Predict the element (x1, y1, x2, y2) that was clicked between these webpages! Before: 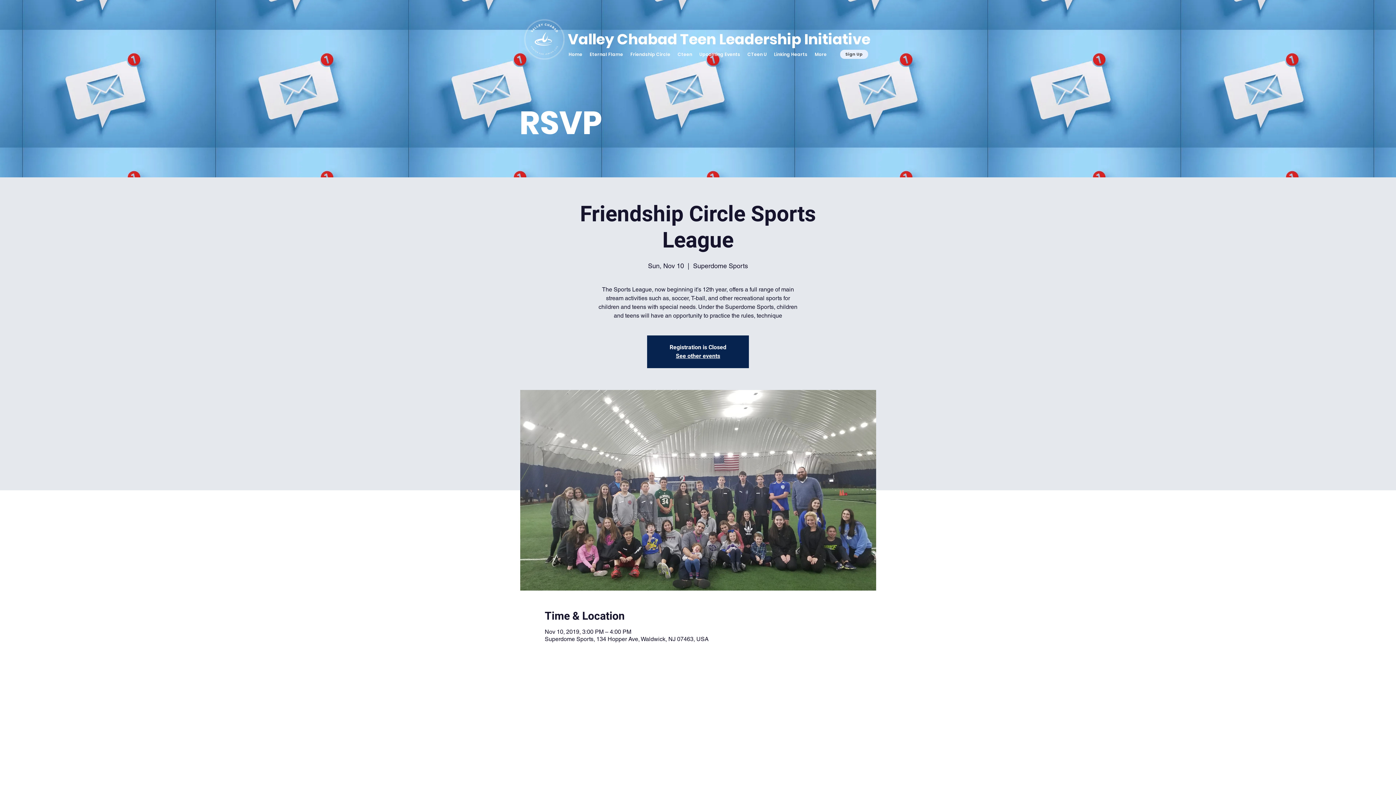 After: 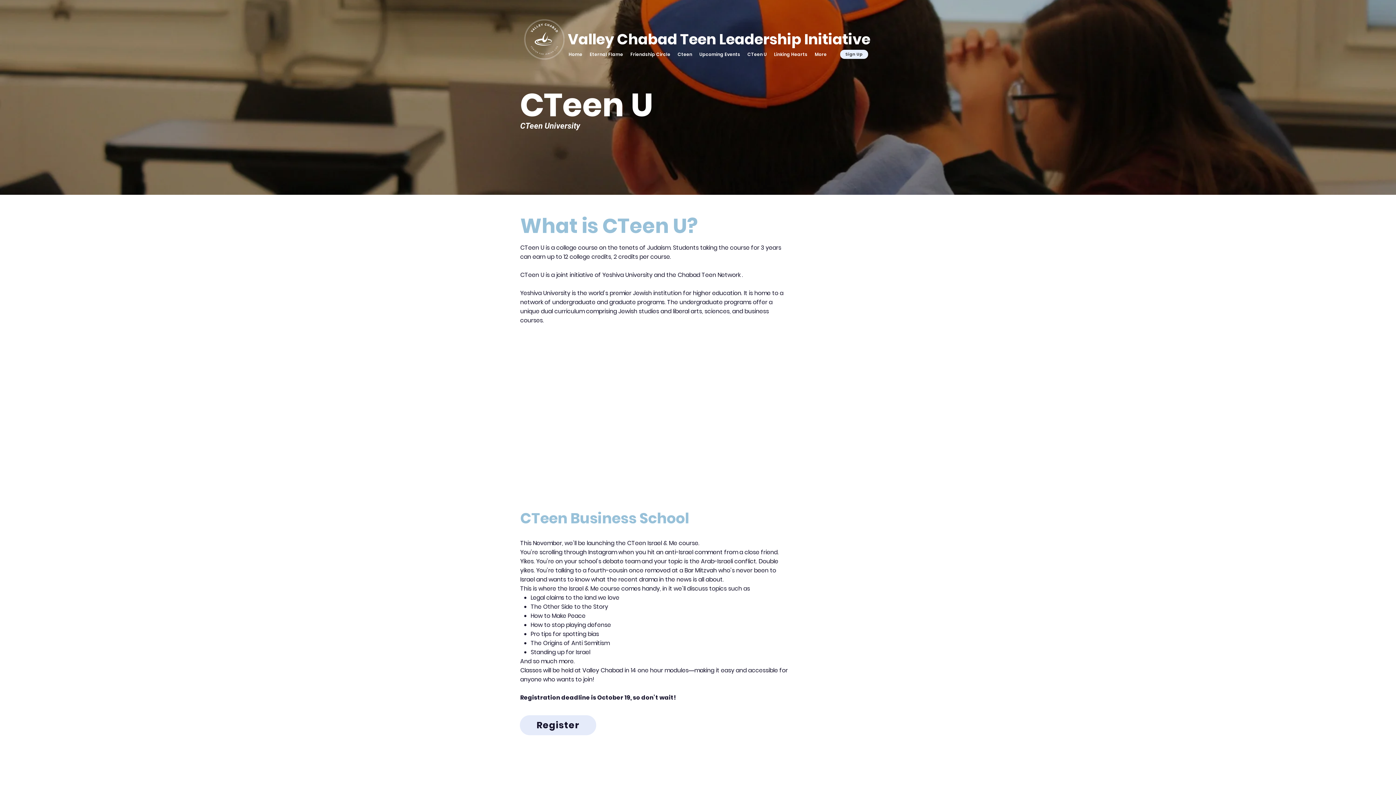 Action: label: CTeen U bbox: (744, 49, 770, 58)